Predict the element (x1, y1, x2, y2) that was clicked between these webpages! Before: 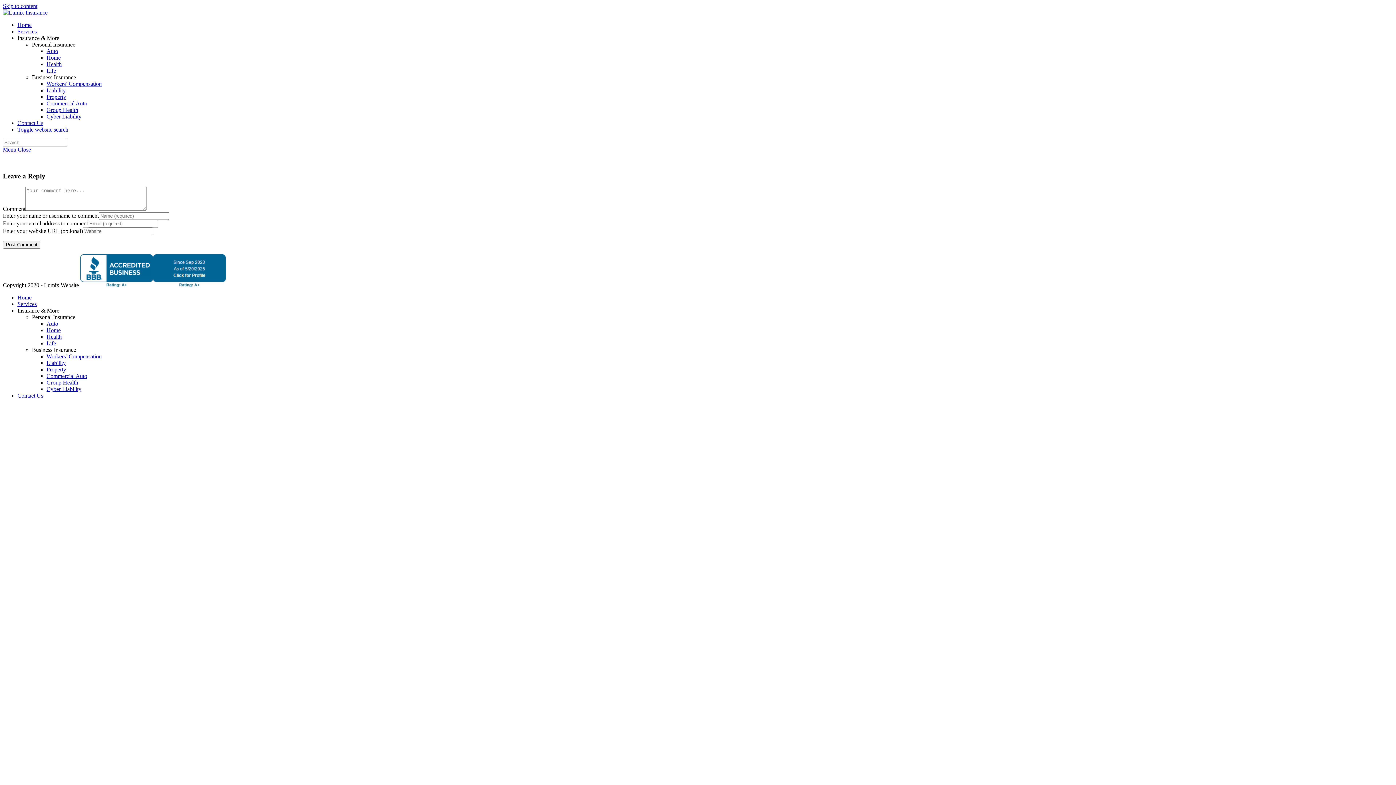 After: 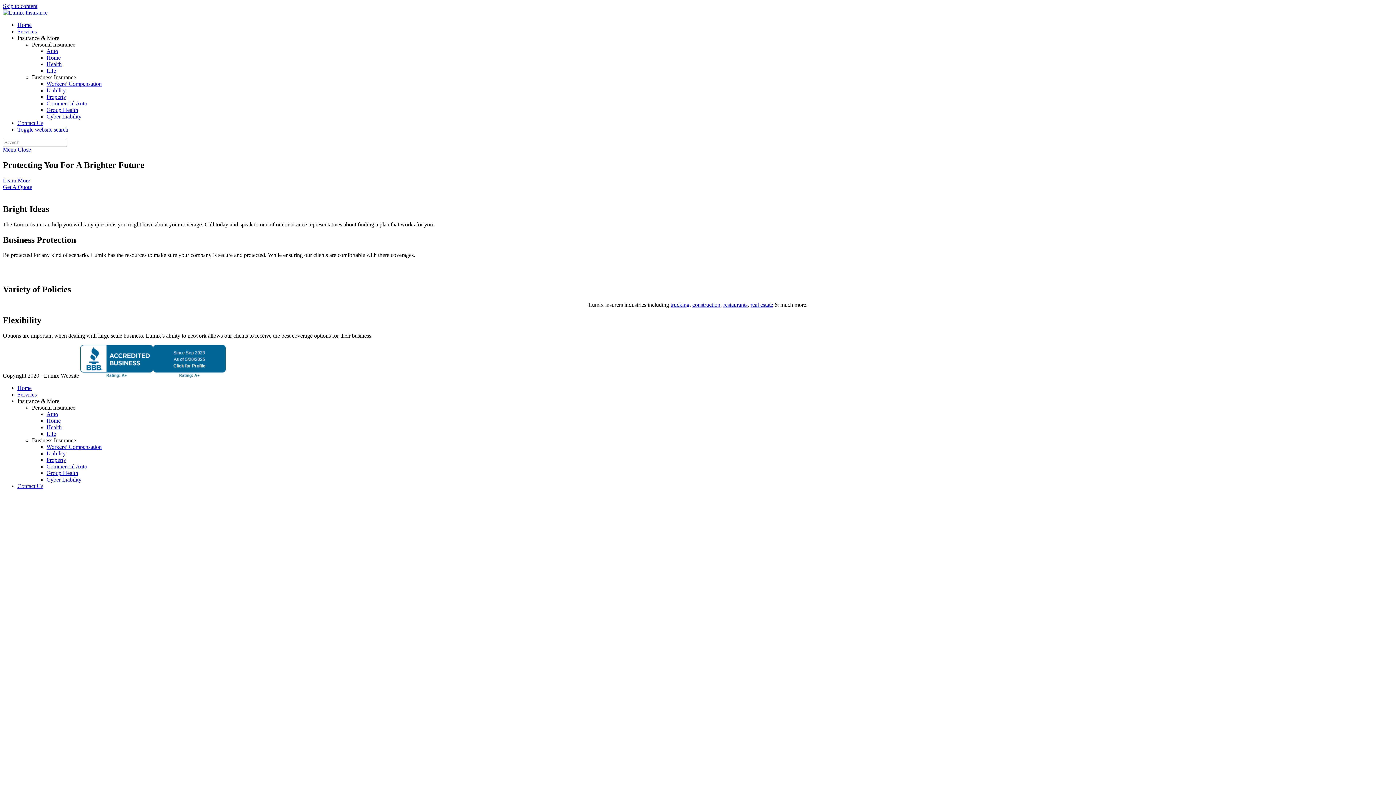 Action: label: Home bbox: (17, 21, 31, 28)